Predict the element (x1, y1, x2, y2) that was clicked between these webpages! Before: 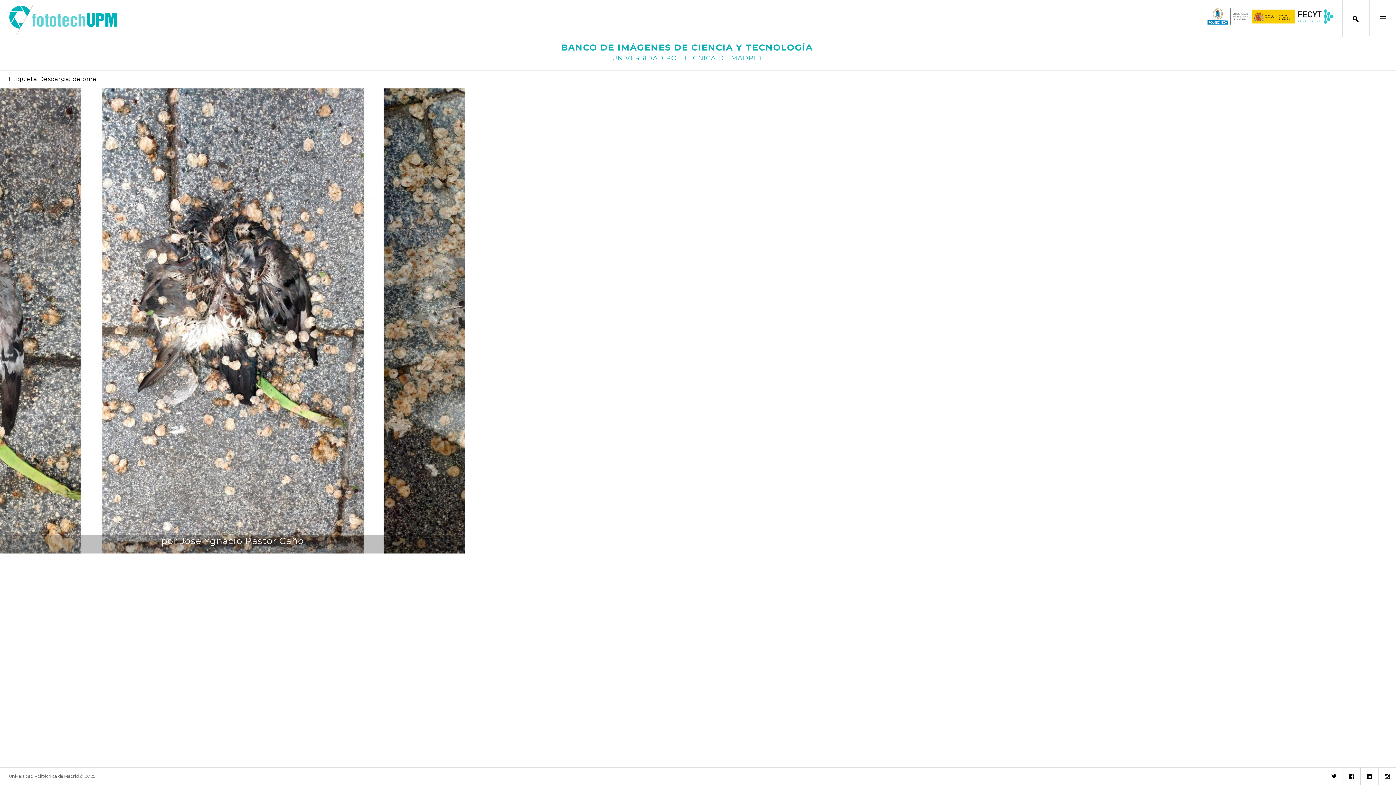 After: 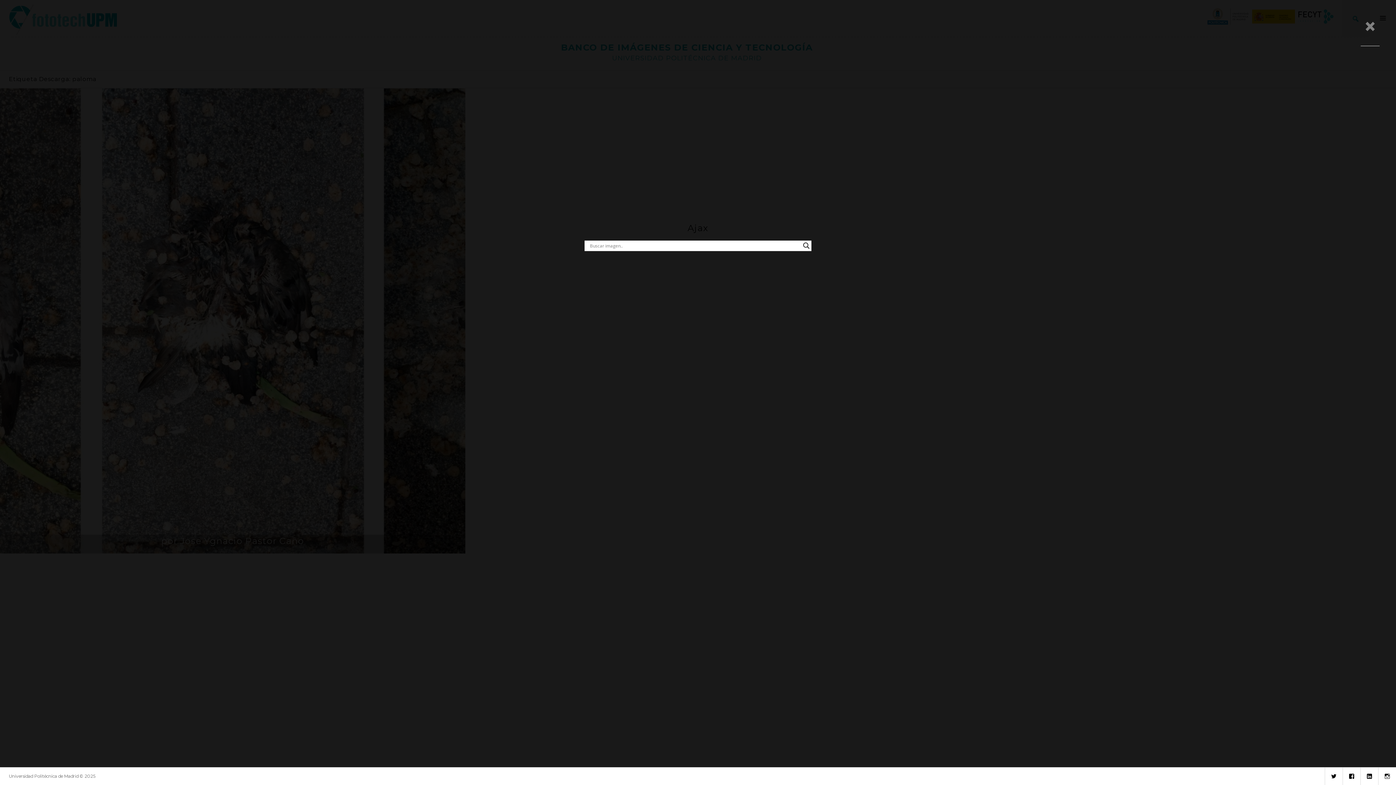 Action: bbox: (1342, 0, 1369, 36)